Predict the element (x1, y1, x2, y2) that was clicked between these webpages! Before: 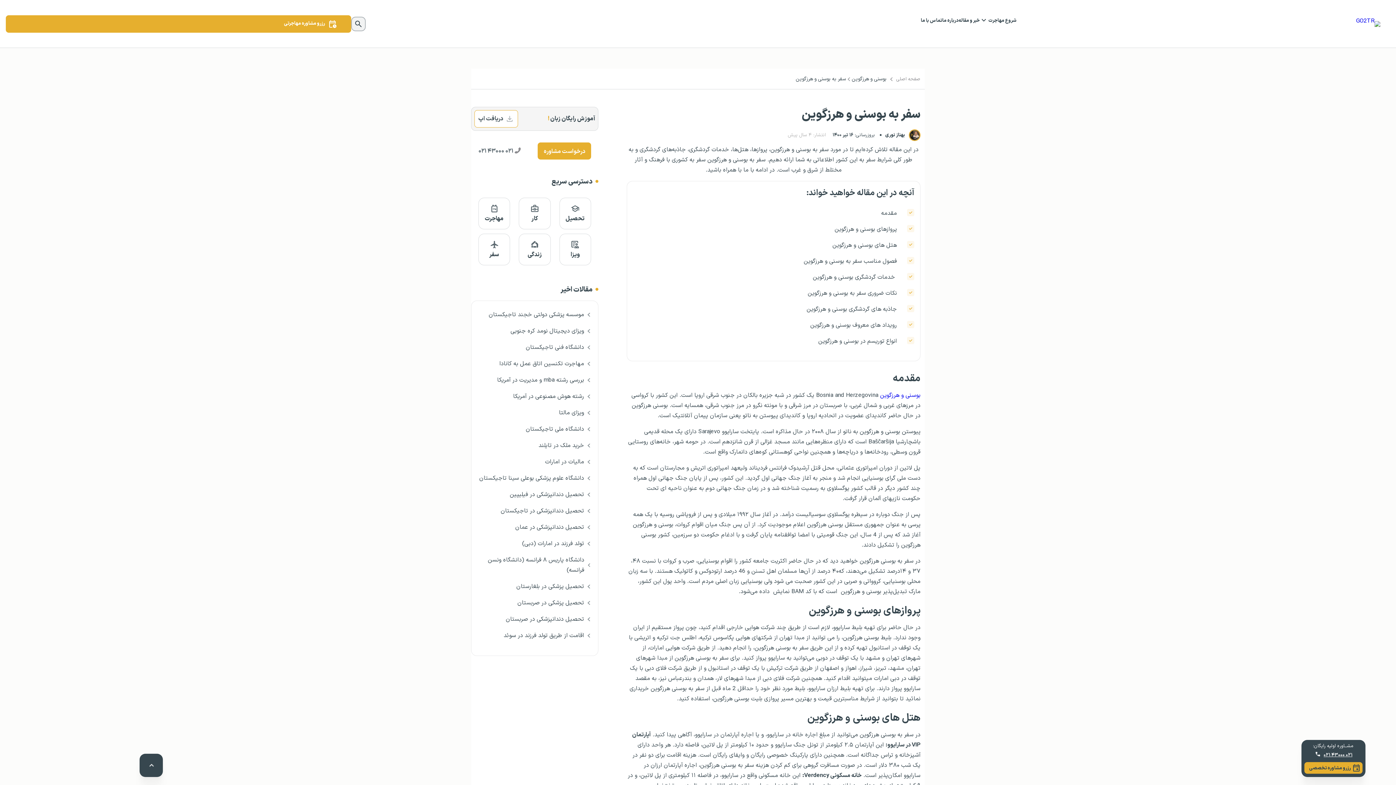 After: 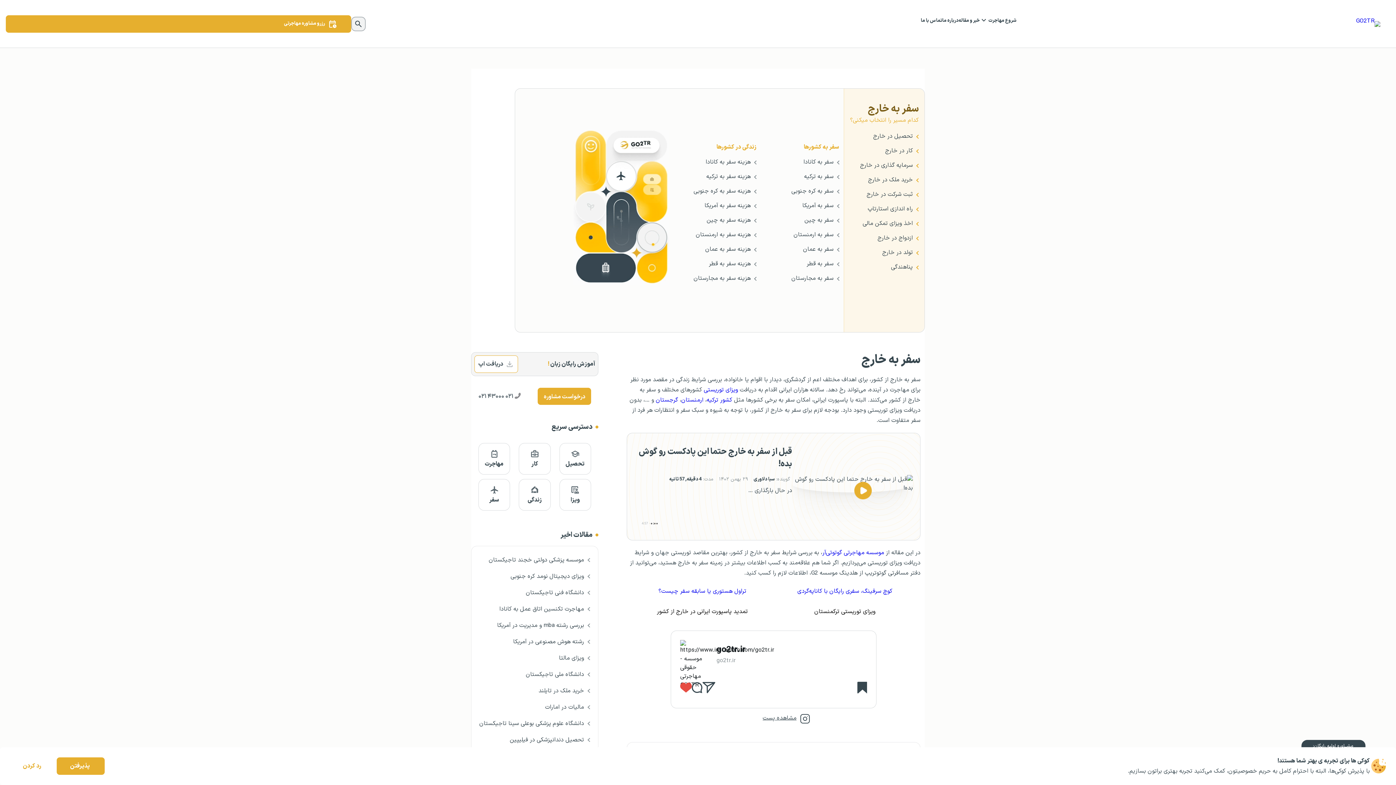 Action: bbox: (478, 233, 510, 265) label: سفر